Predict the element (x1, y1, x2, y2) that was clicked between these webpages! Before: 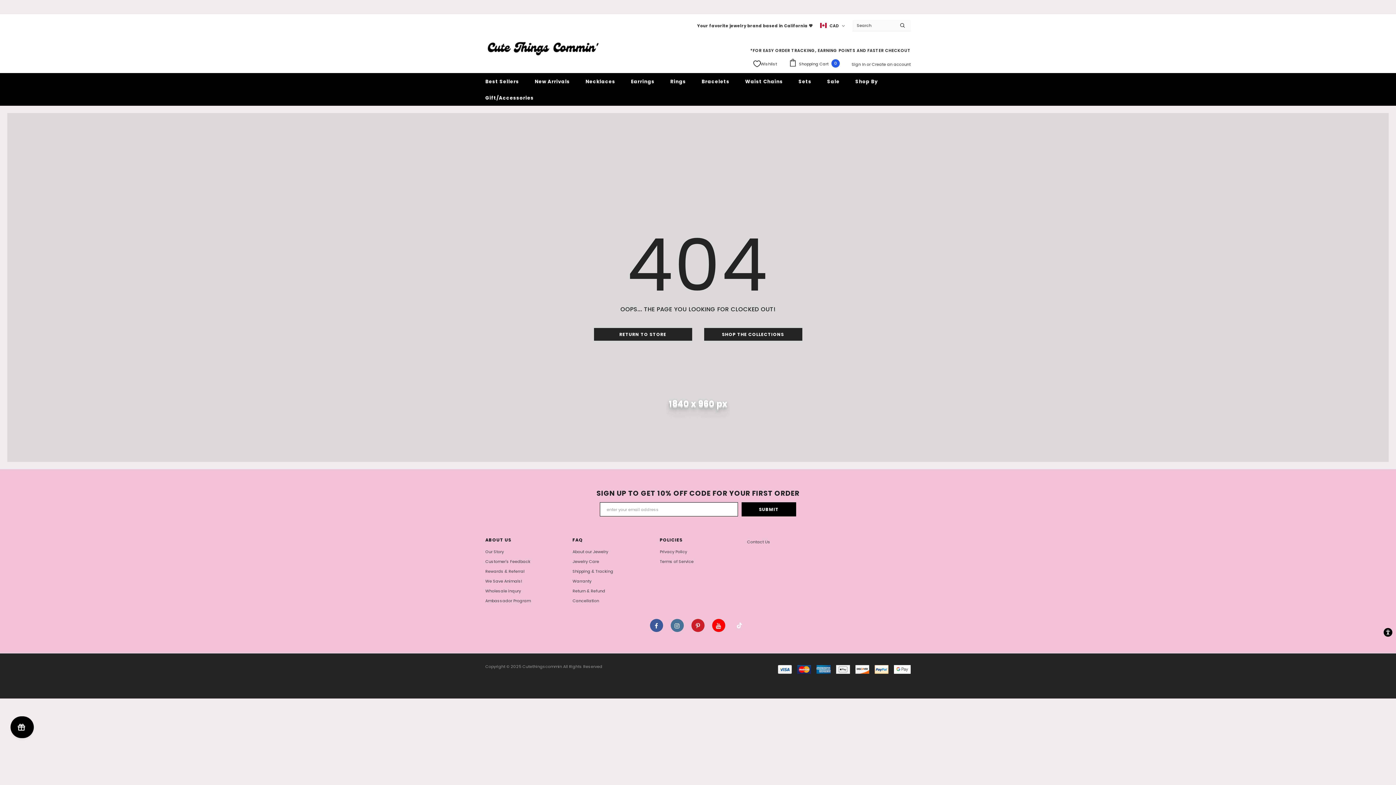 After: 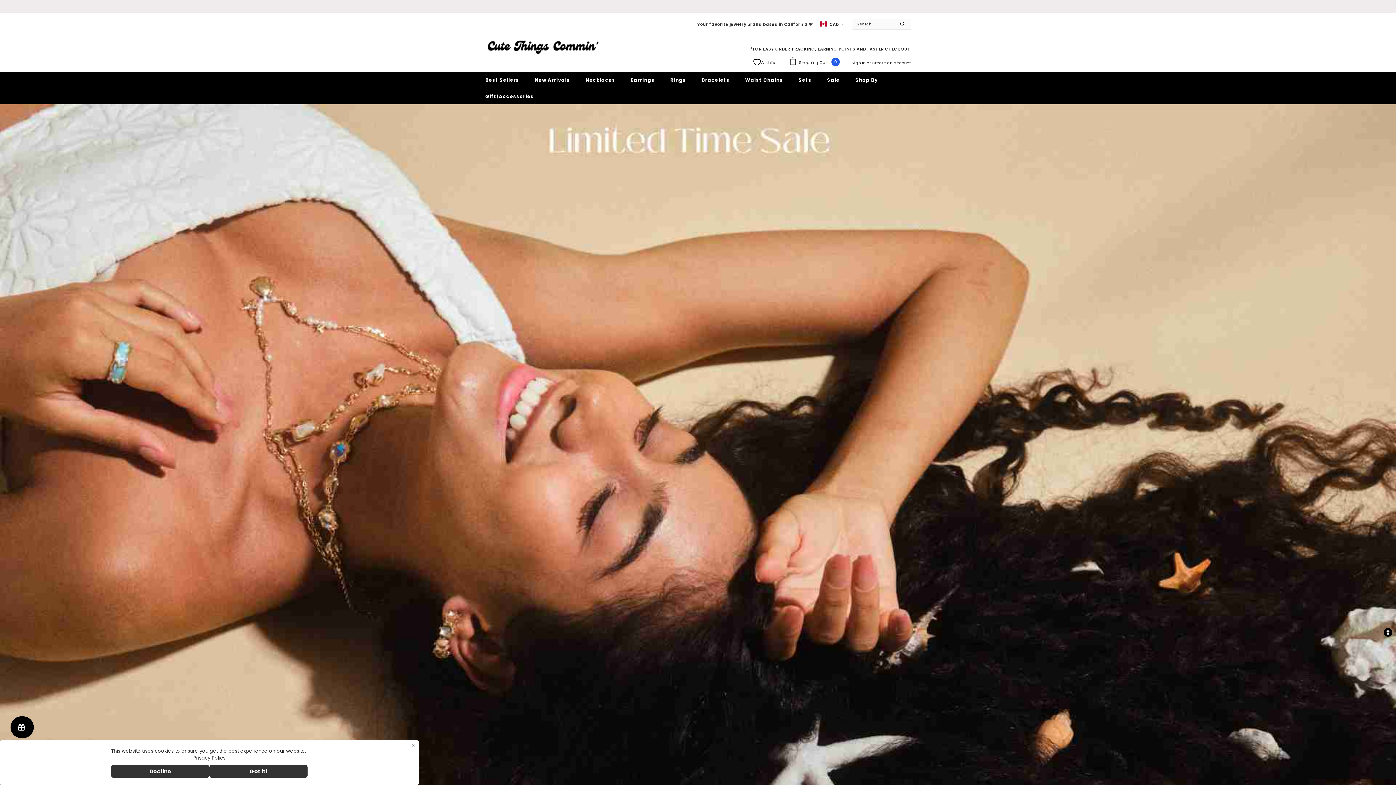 Action: bbox: (594, 328, 692, 340) label: RETURN TO STORE